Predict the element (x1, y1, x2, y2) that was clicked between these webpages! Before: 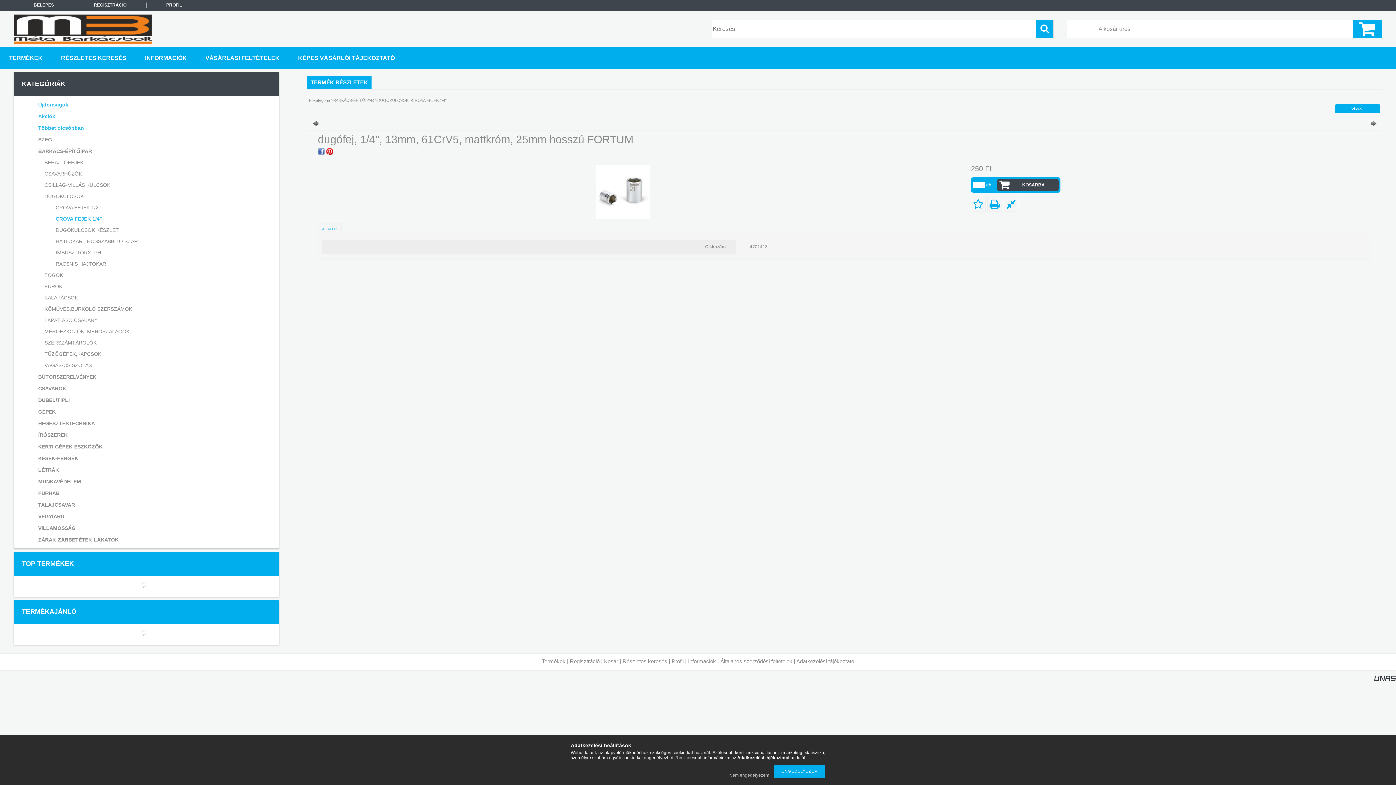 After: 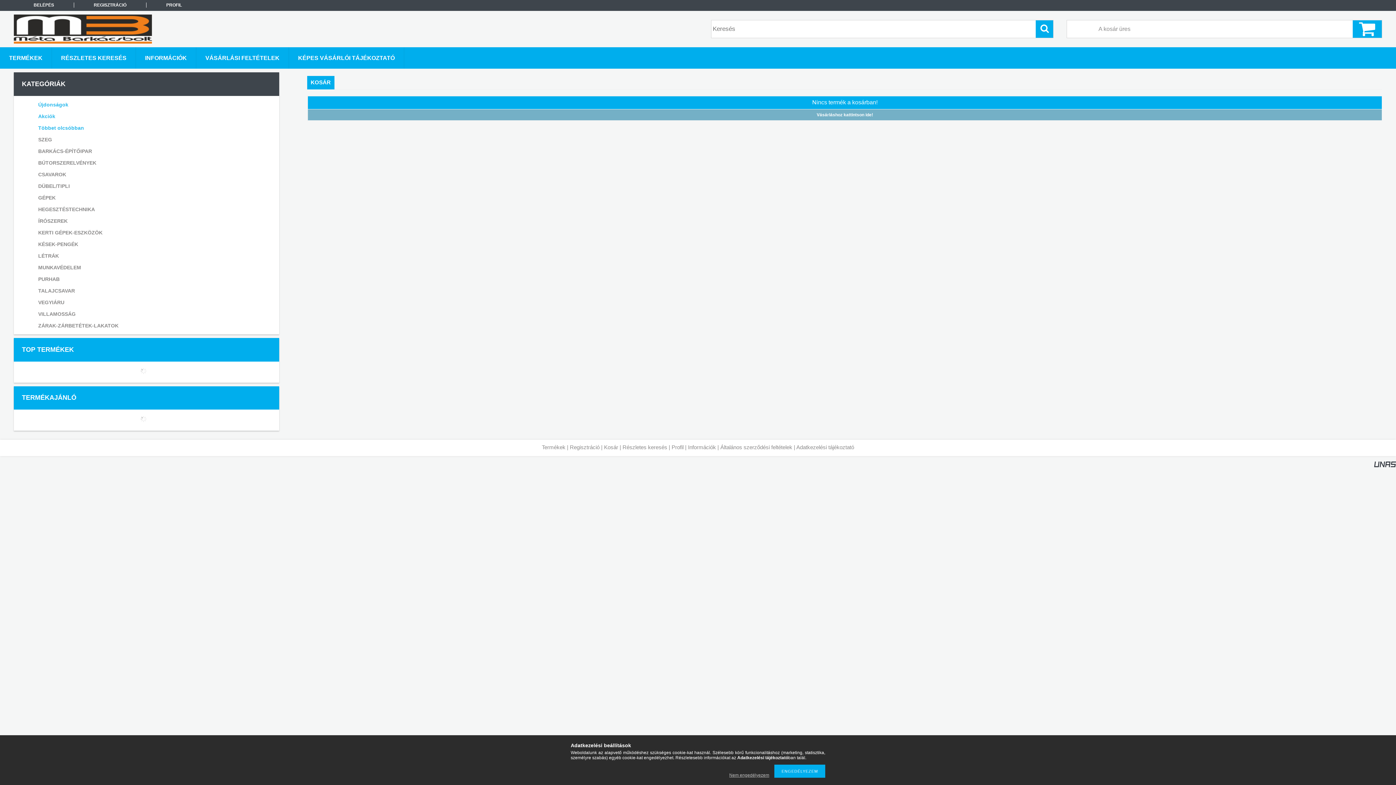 Action: bbox: (604, 658, 618, 664) label: Kosár